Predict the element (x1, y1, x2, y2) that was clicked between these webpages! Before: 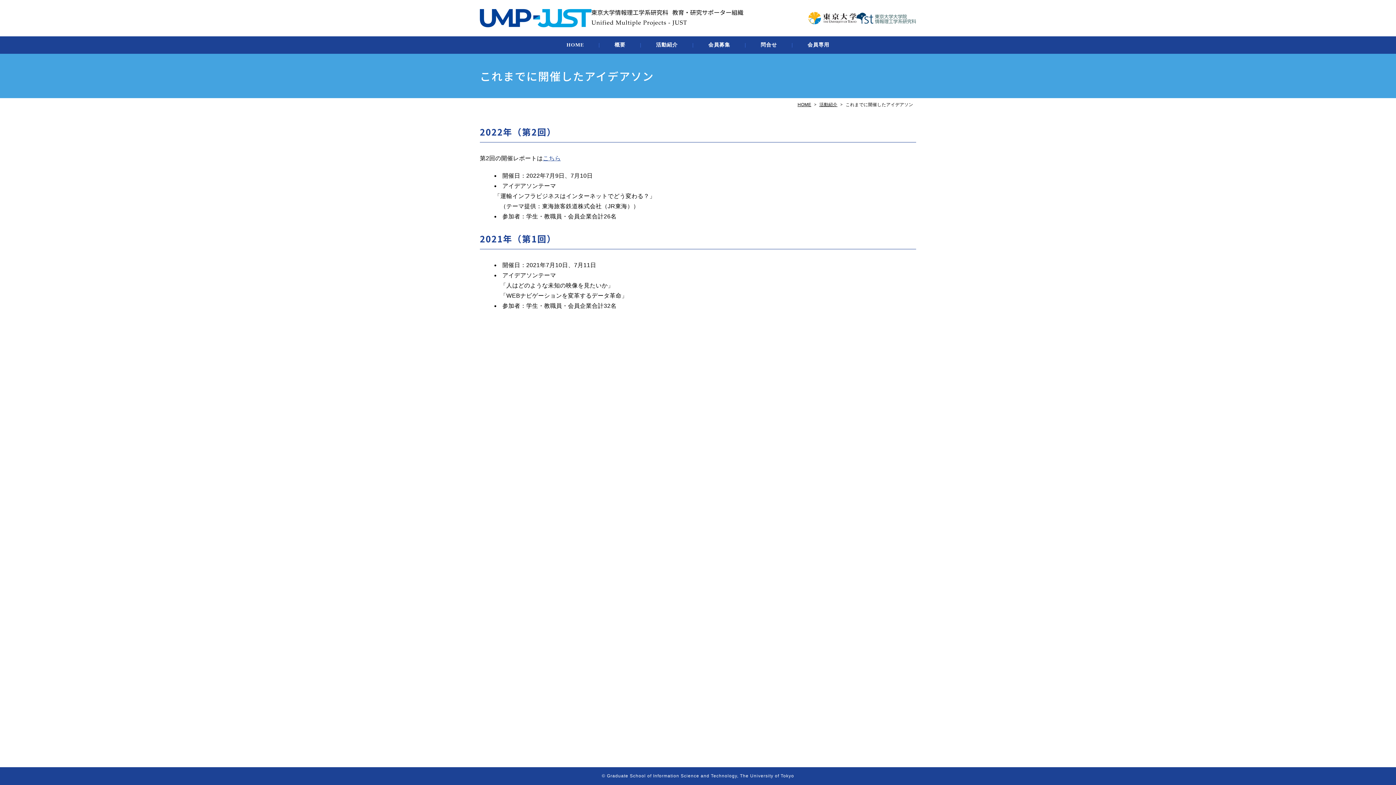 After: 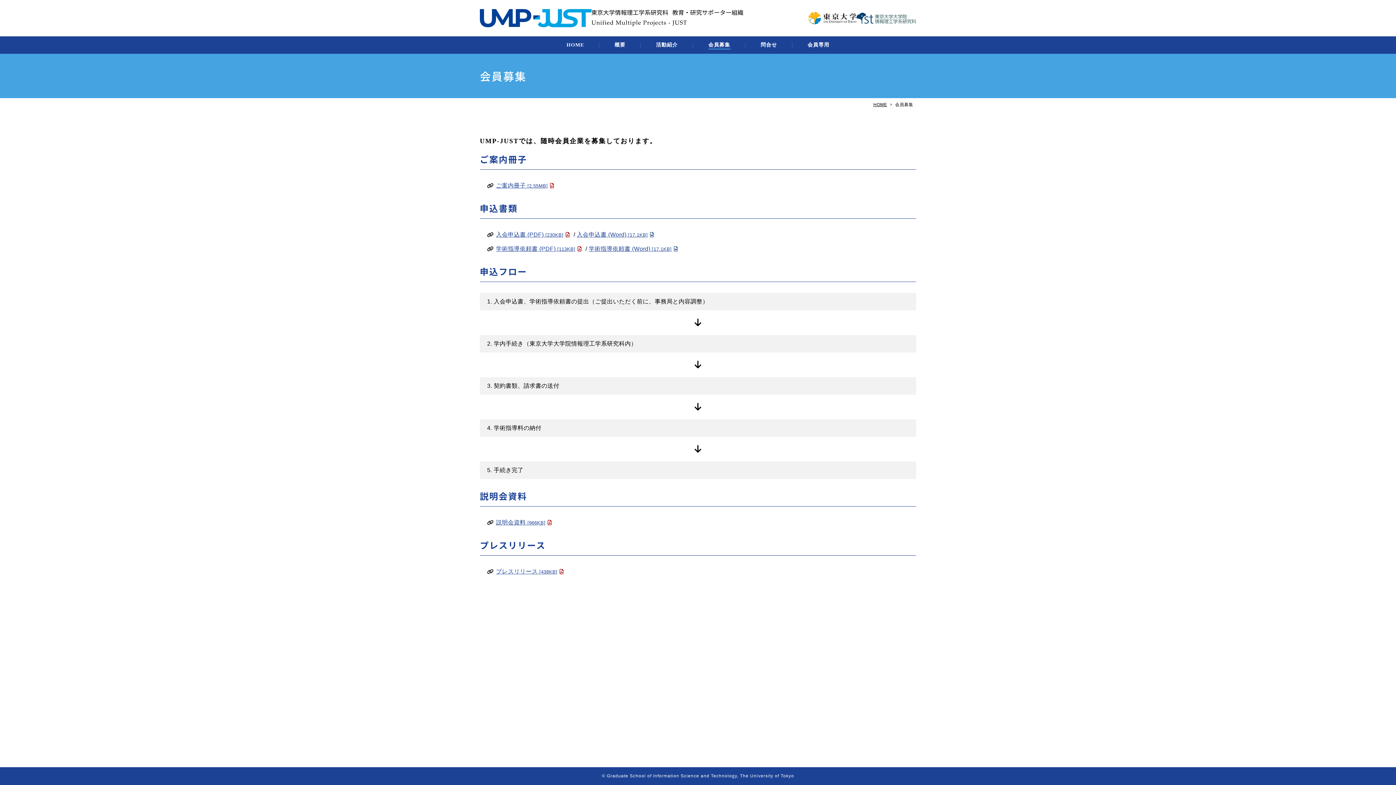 Action: label: 会員募集 bbox: (708, 36, 730, 53)